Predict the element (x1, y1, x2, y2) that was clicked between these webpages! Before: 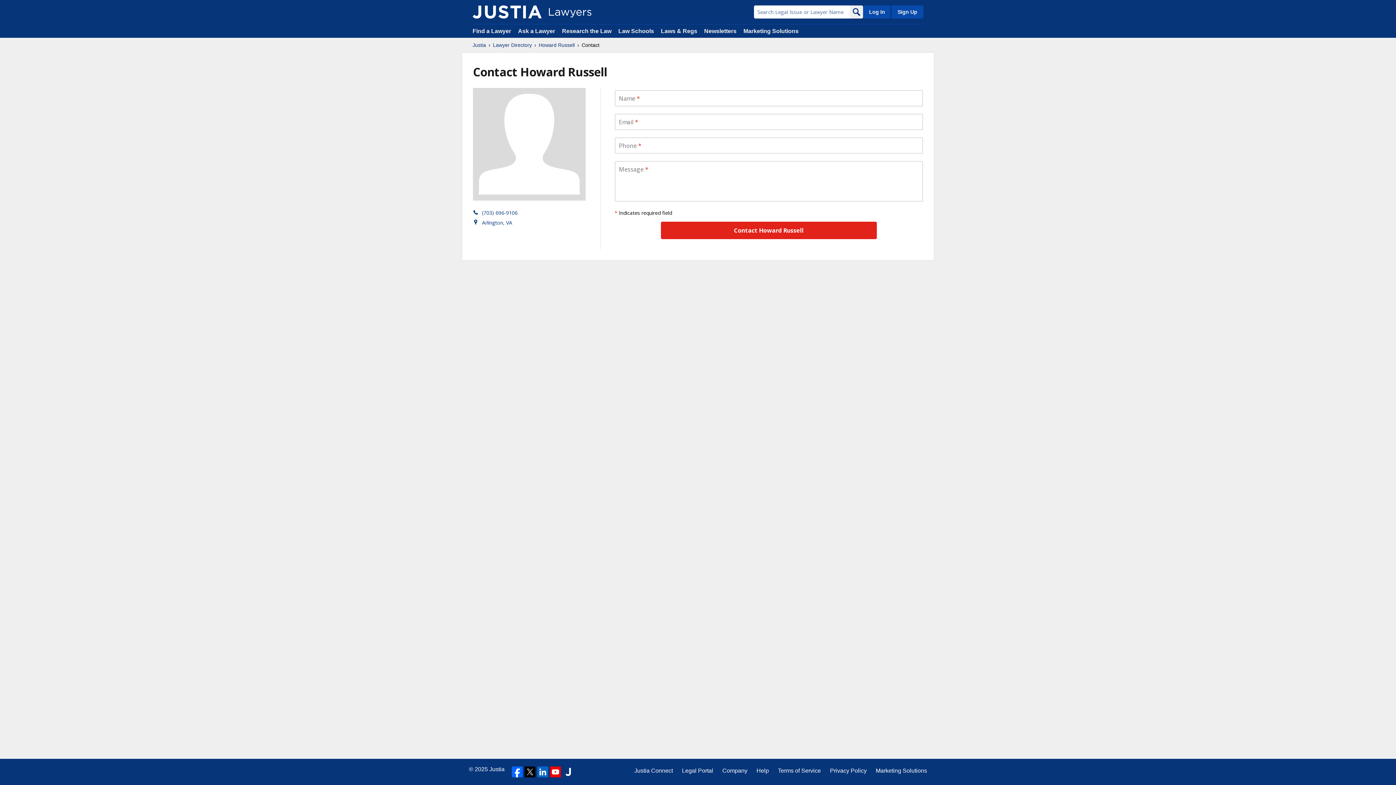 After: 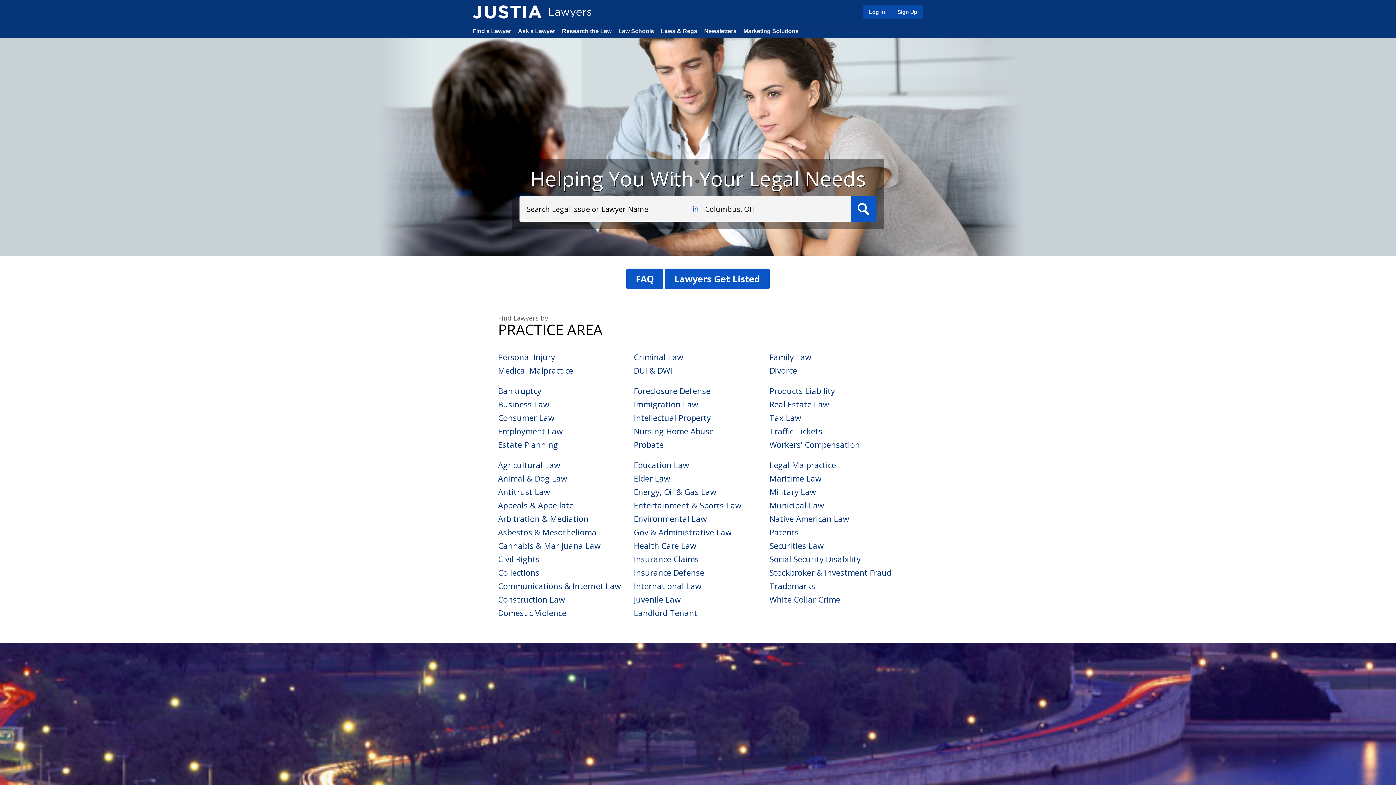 Action: label: Lawyer Directory bbox: (493, 41, 532, 48)